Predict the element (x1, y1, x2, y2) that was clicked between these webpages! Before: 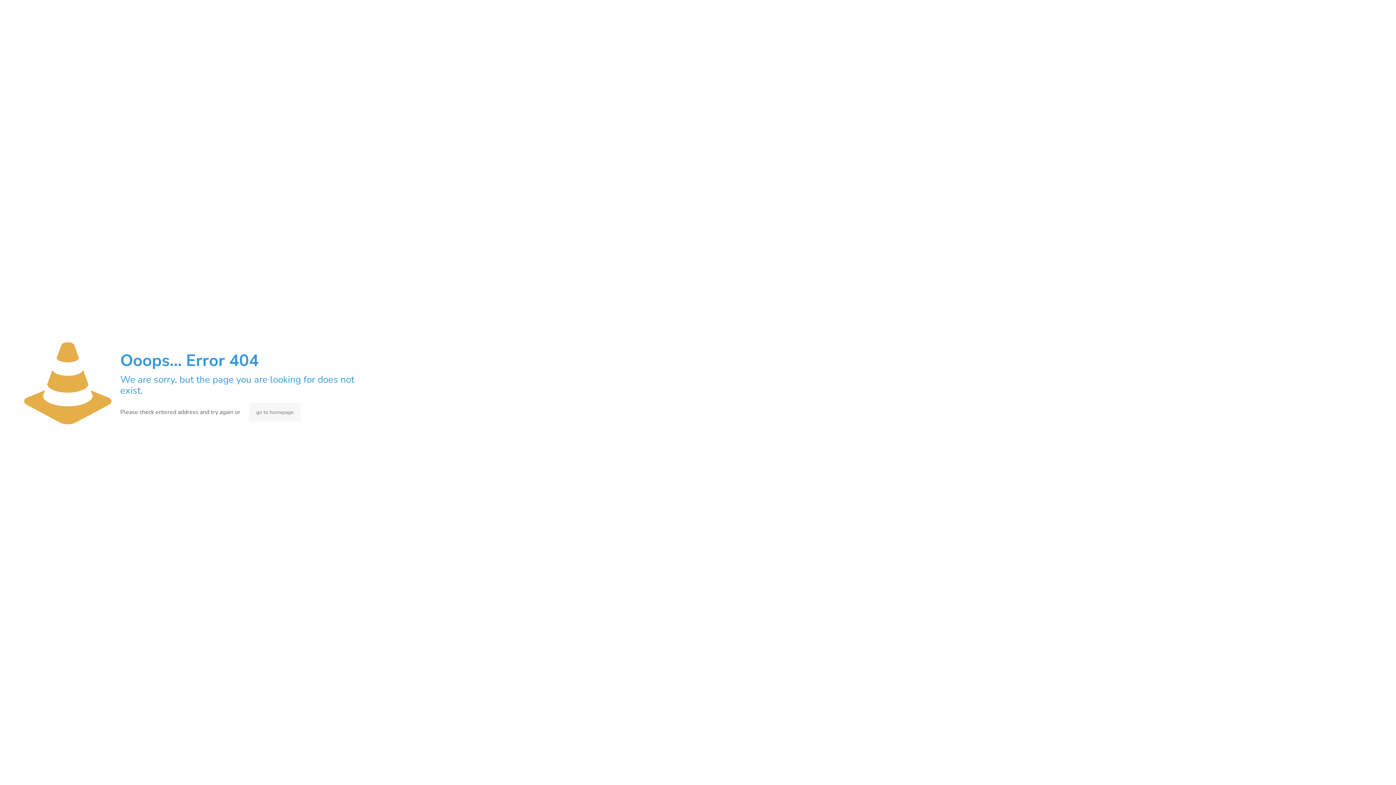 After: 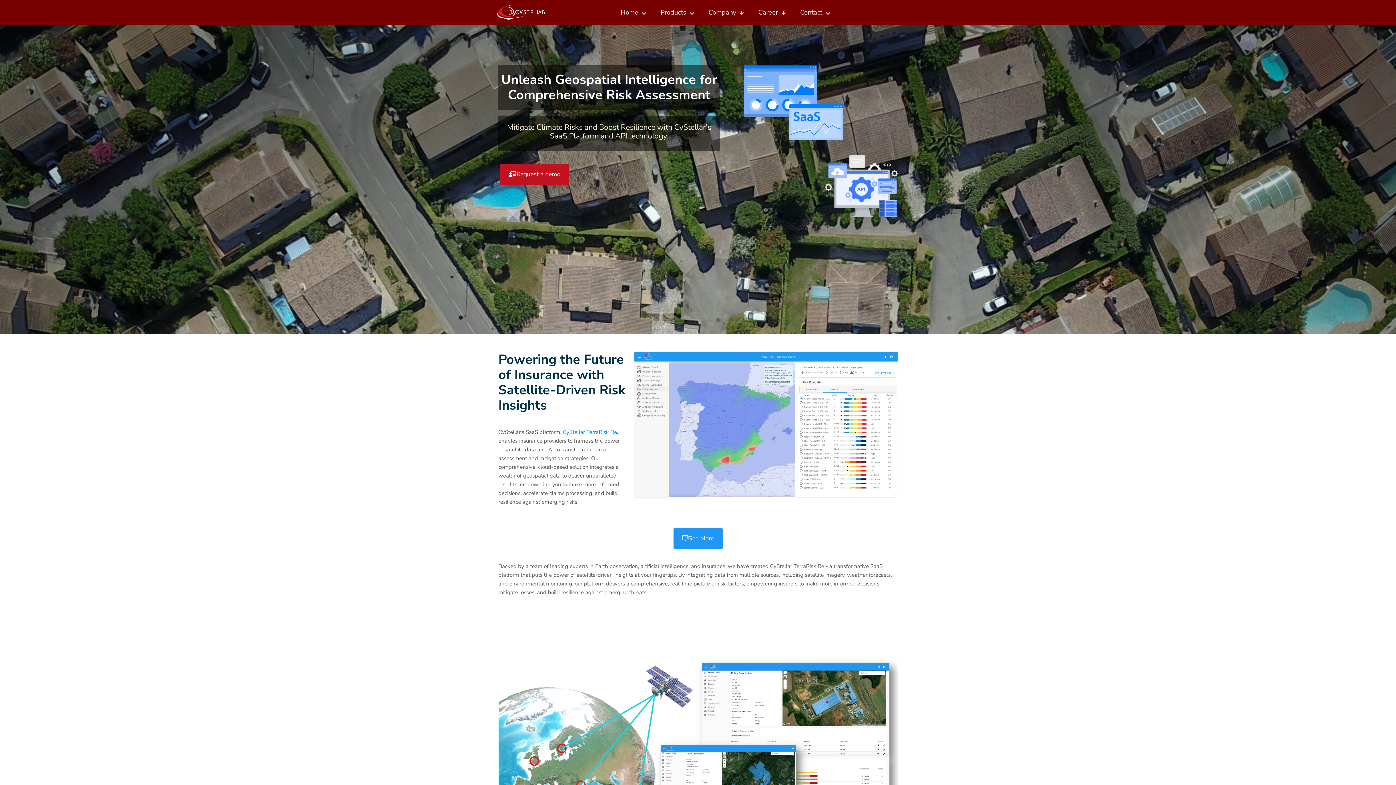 Action: label: go to homepage bbox: (249, 403, 300, 421)